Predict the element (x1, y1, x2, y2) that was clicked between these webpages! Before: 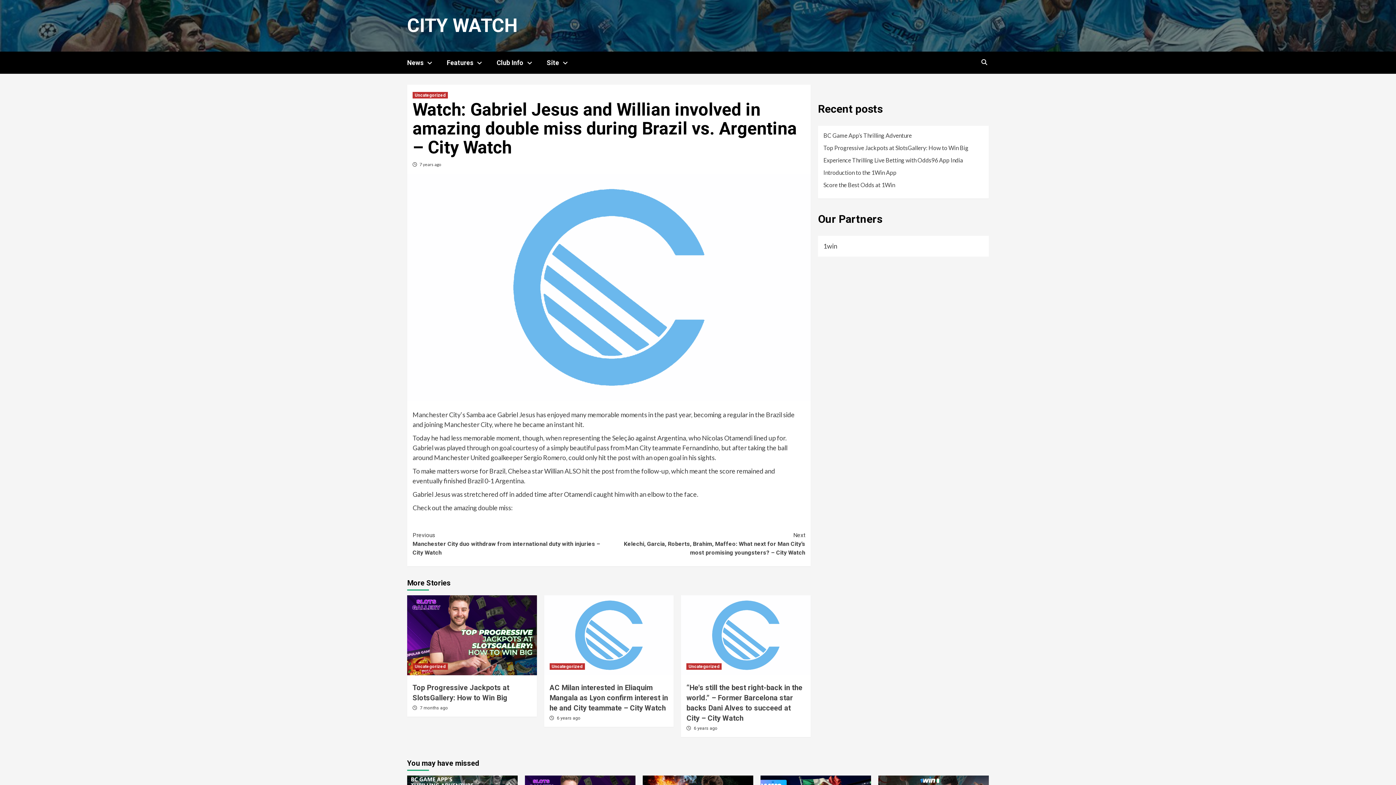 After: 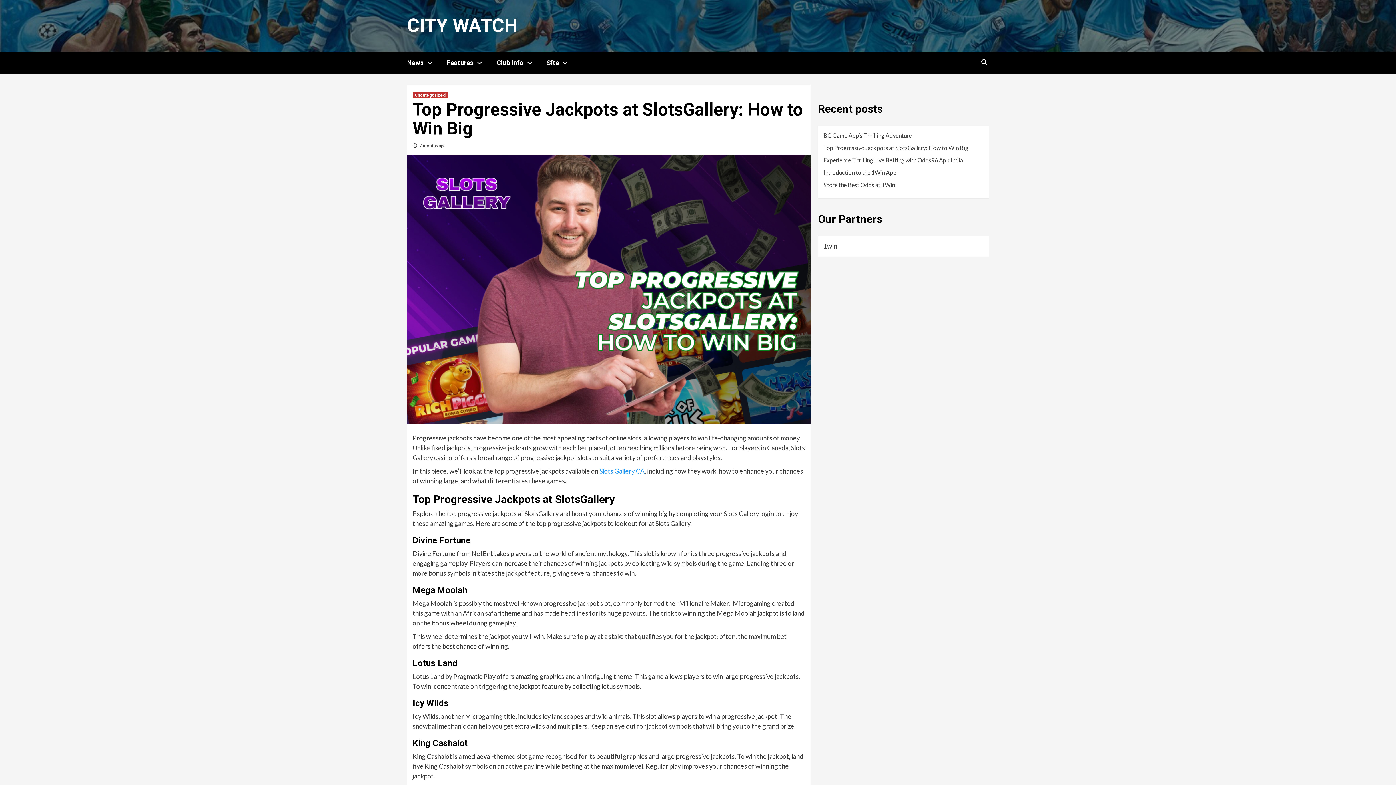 Action: bbox: (823, 143, 983, 156) label: Top Progressive Jackpots at SlotsGallery: How to Win Big 